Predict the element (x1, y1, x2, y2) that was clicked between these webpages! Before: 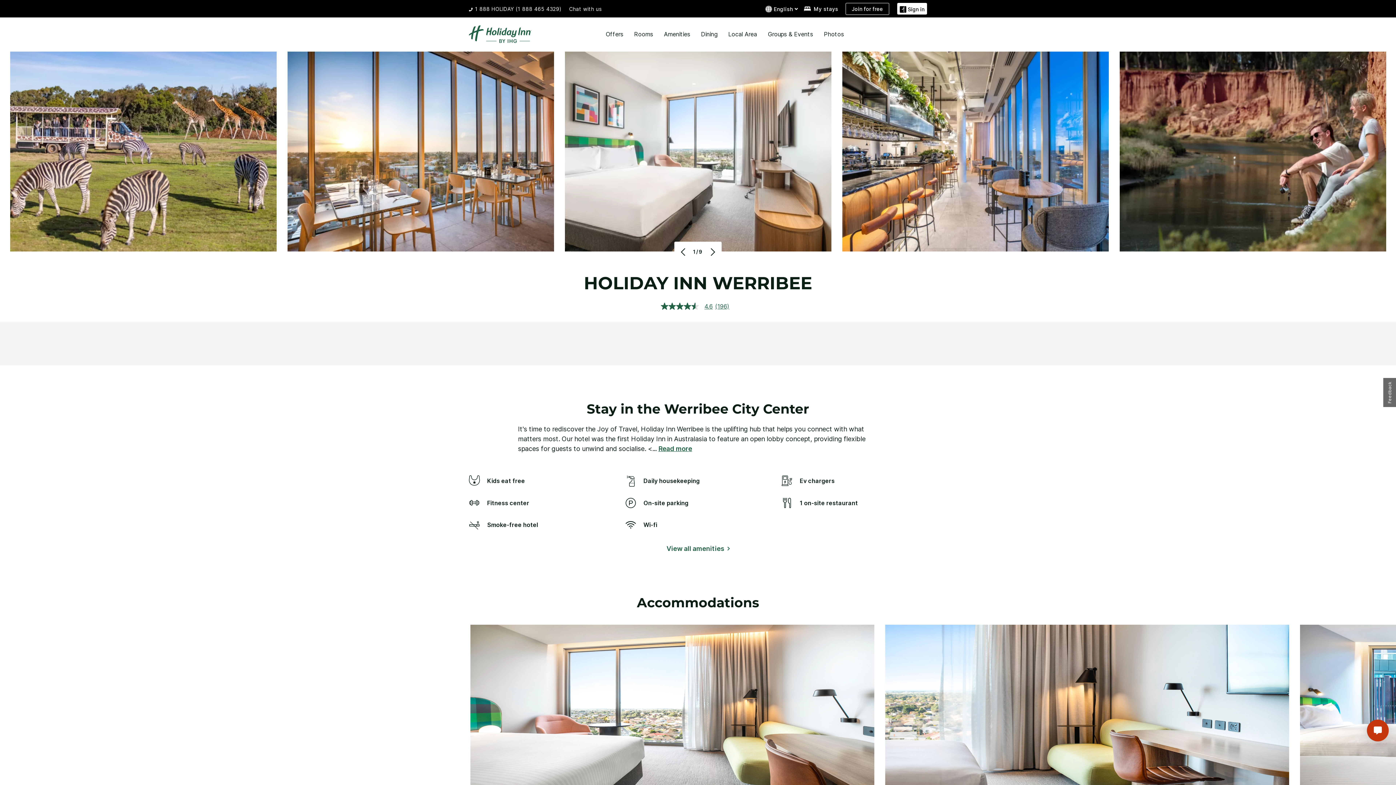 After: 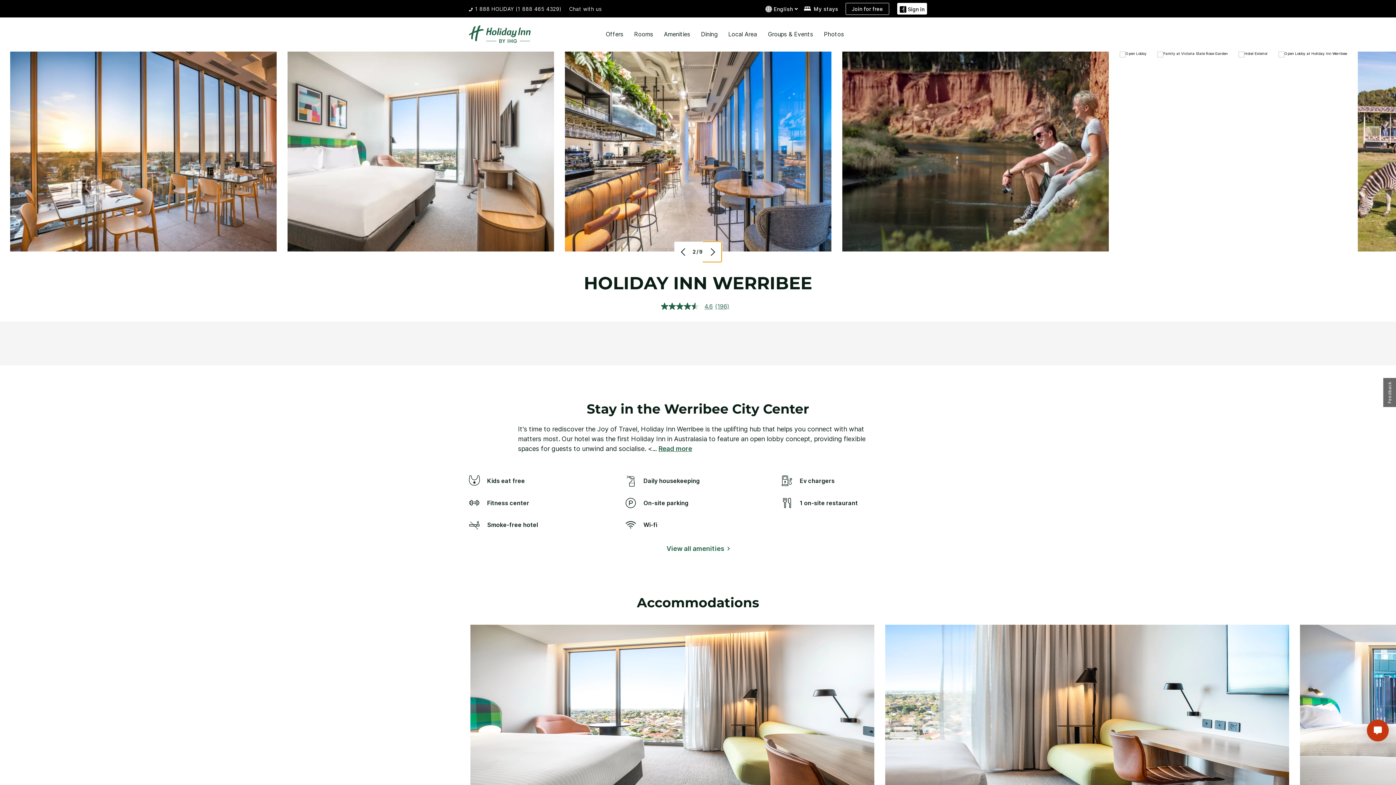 Action: label: Next bbox: (702, 241, 721, 262)